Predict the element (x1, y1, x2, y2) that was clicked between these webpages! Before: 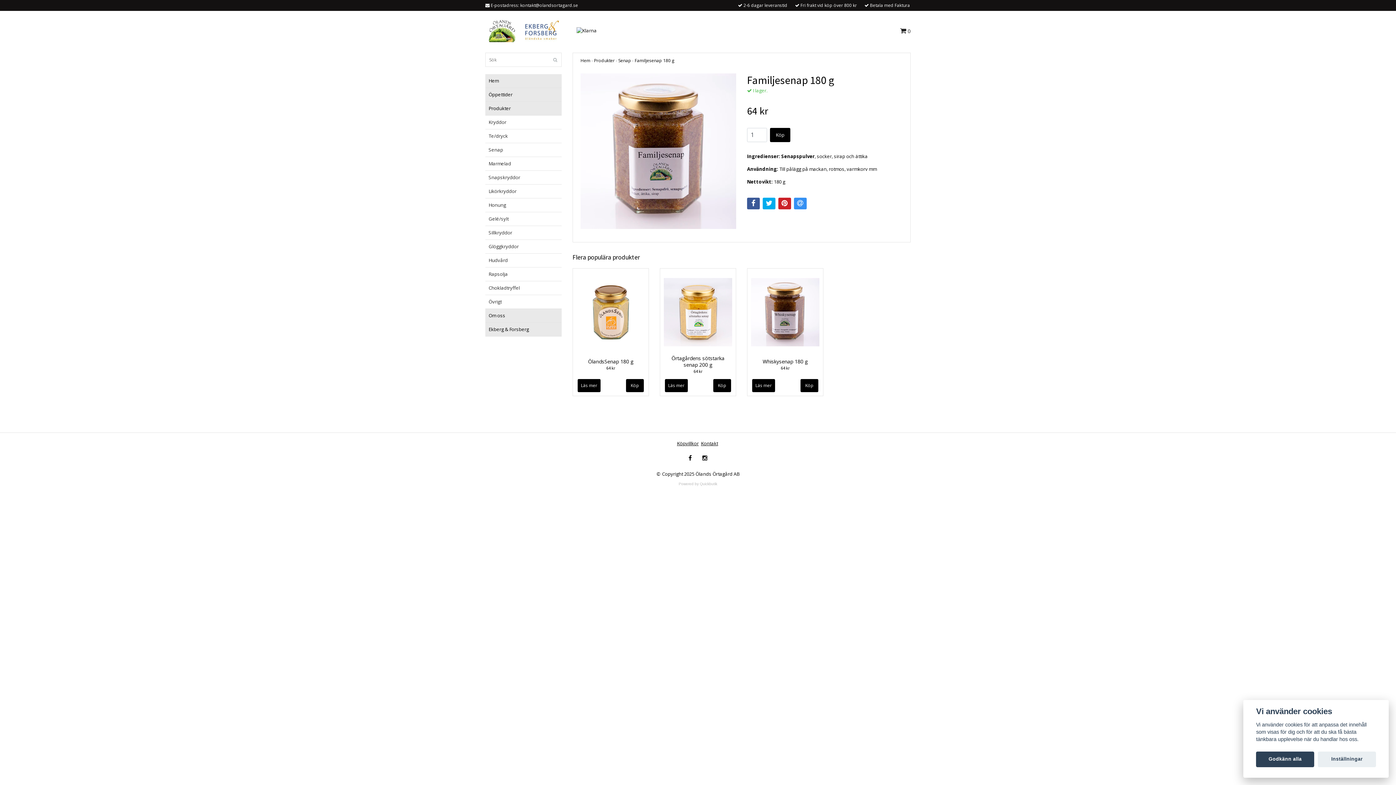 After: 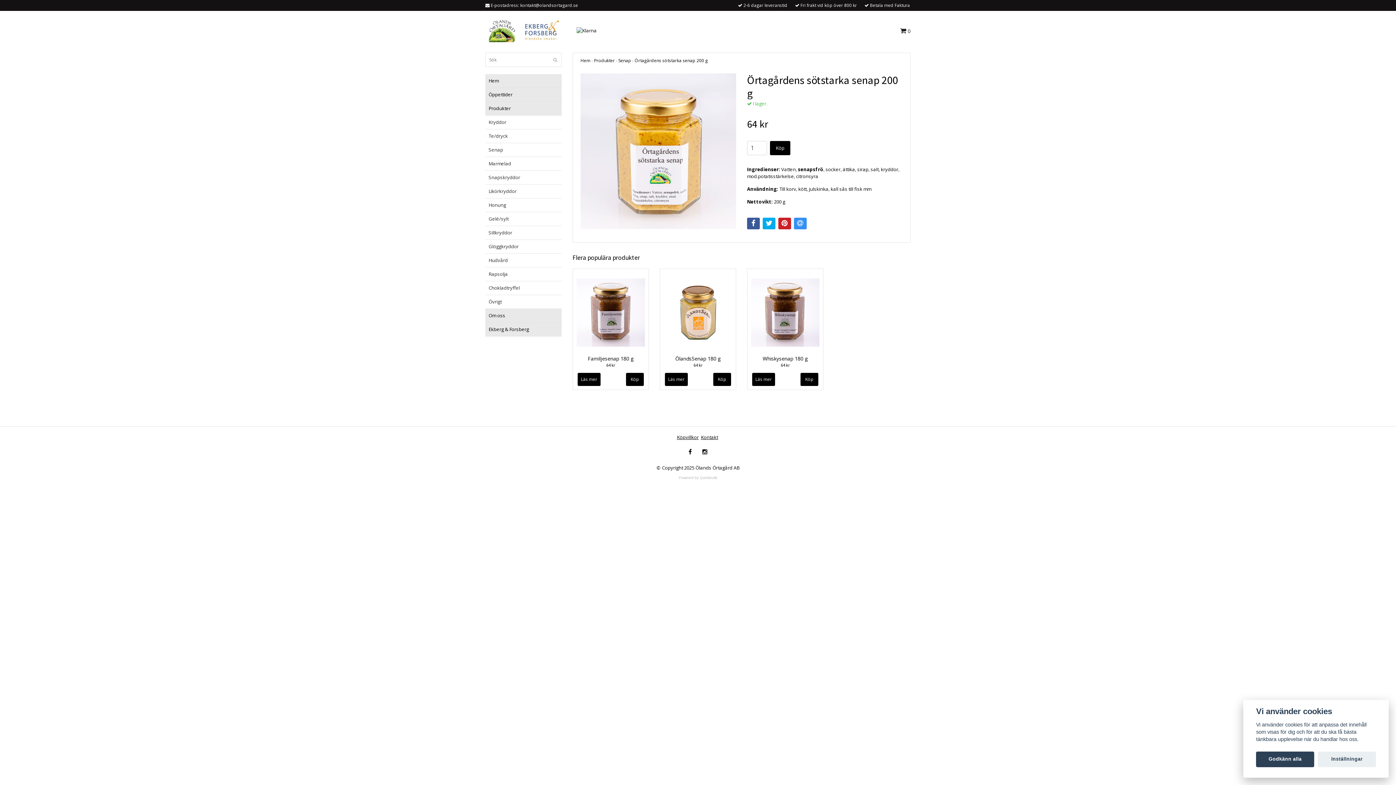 Action: label: 64 kr bbox: (693, 368, 702, 374)